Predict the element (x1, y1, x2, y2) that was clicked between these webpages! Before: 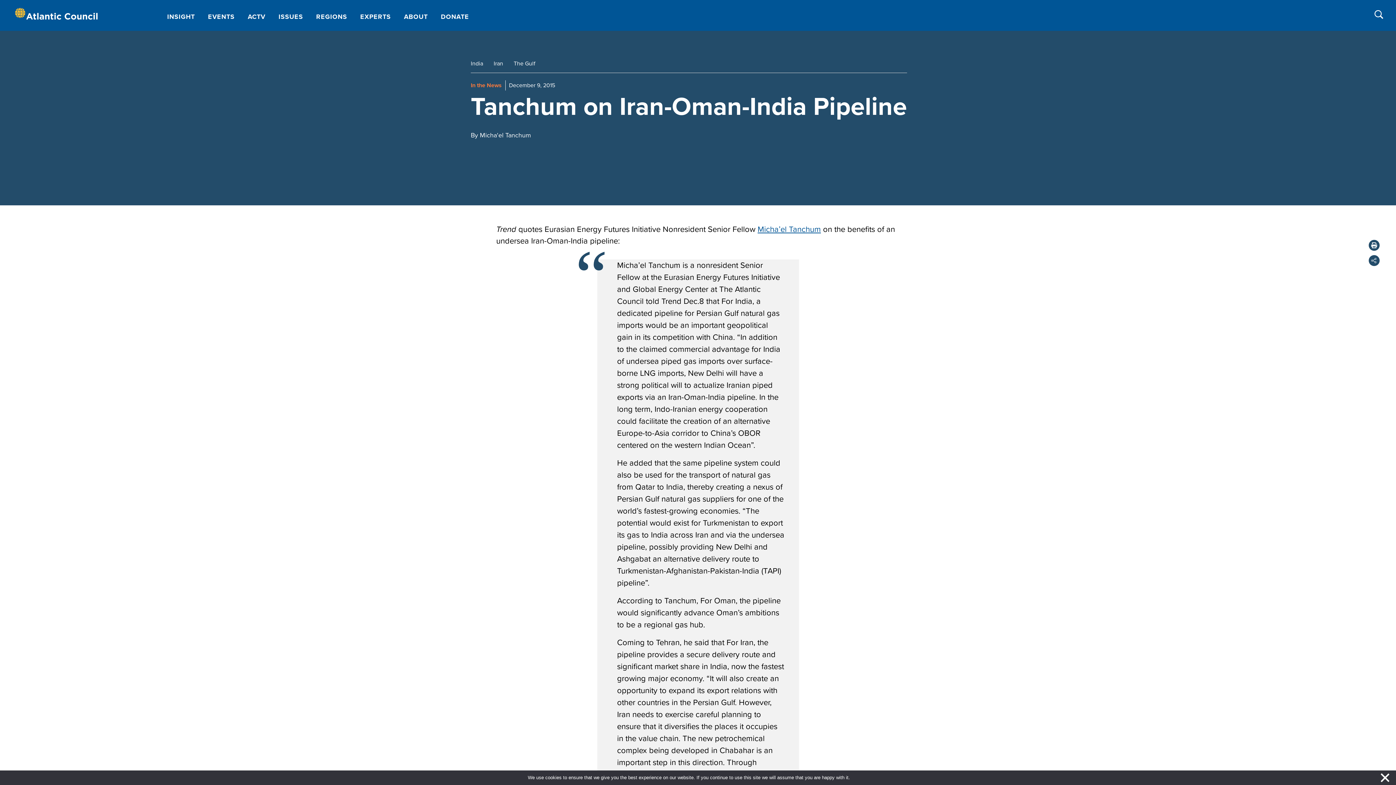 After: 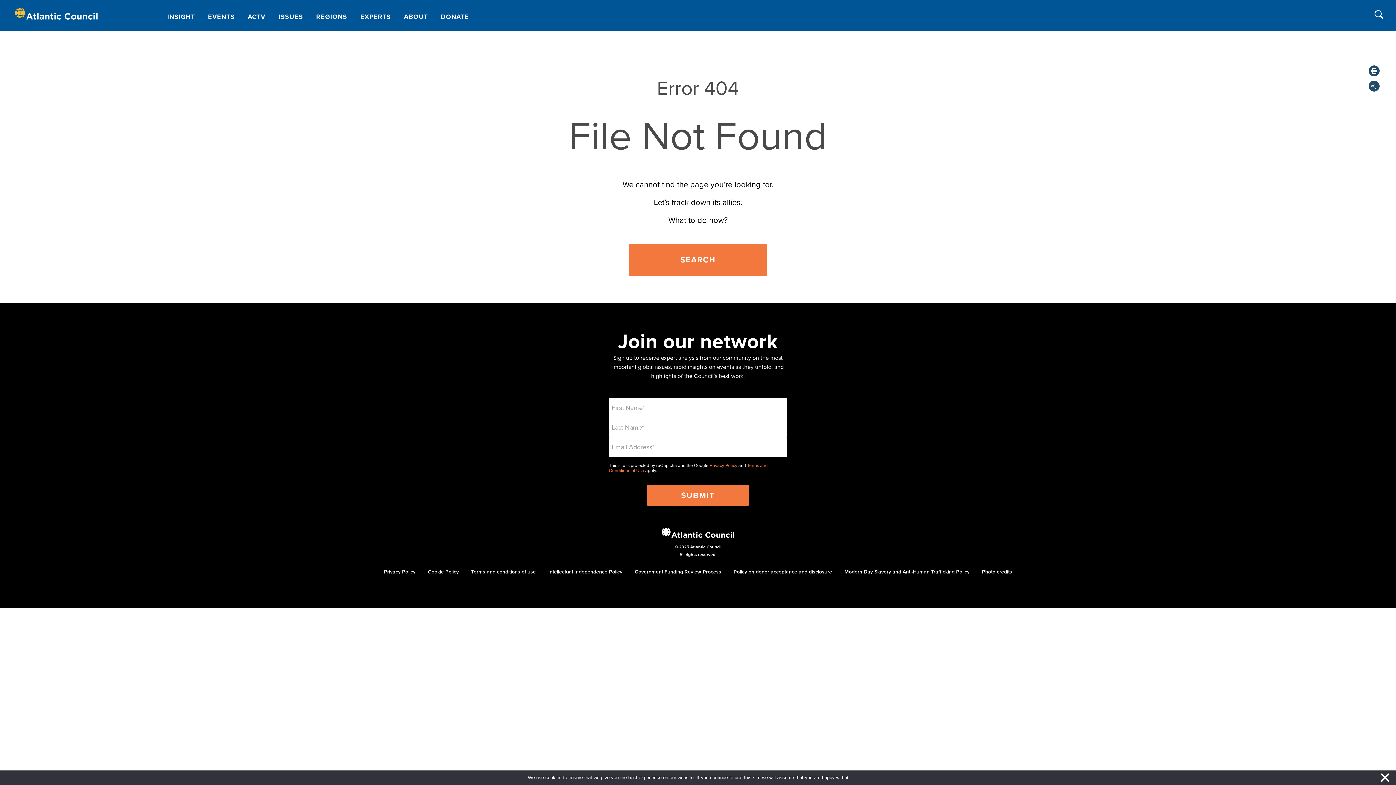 Action: bbox: (757, 224, 821, 234) label: Micha’el Tanchum